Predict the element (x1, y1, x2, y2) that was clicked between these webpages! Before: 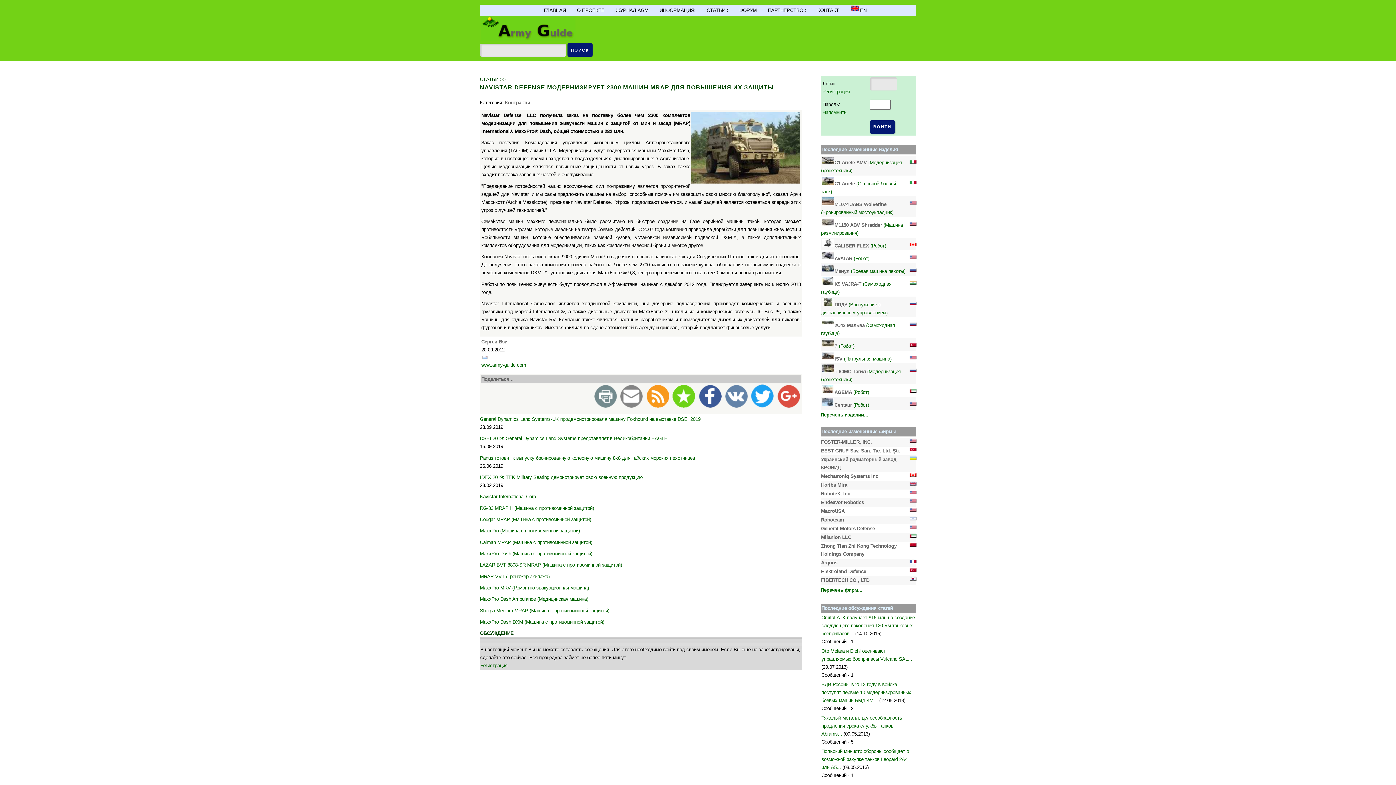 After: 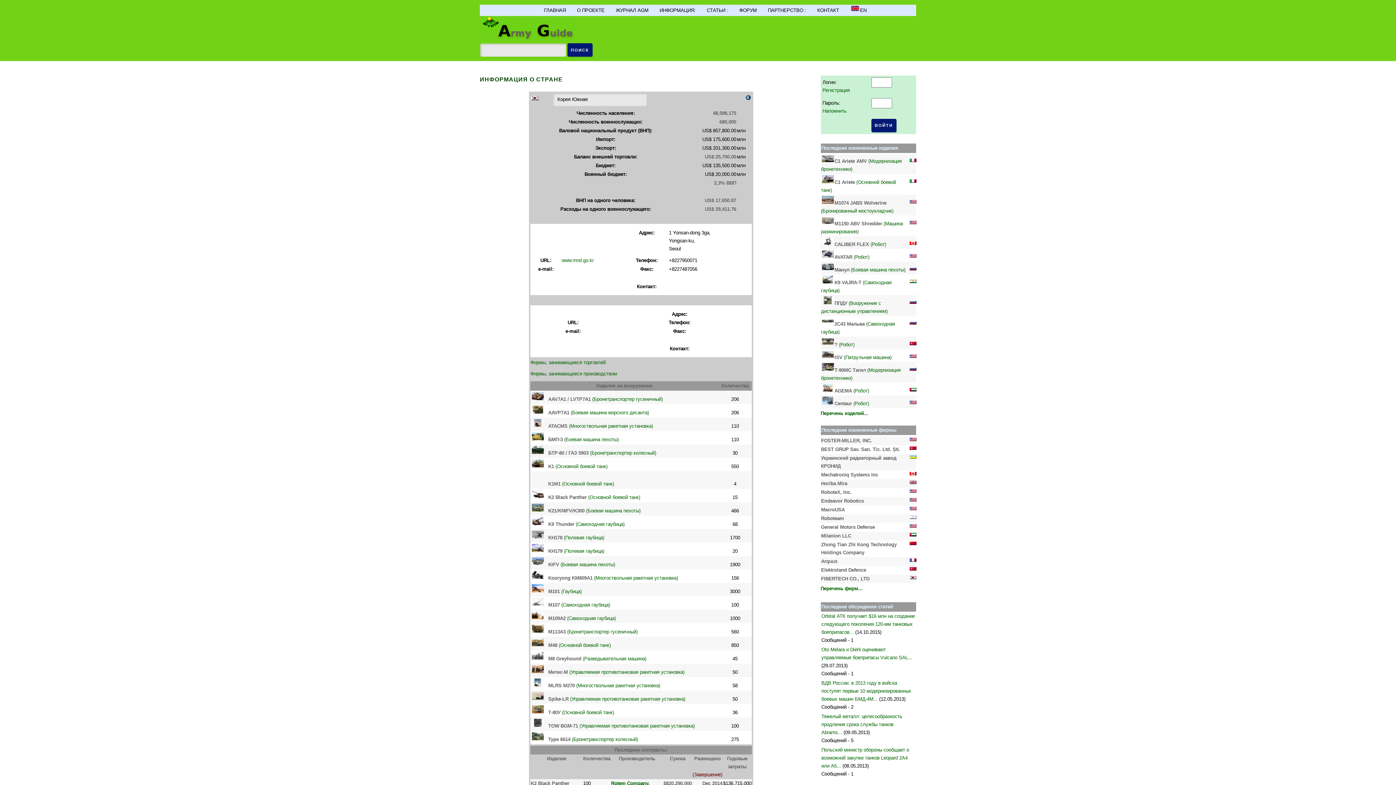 Action: bbox: (908, 577, 917, 583)